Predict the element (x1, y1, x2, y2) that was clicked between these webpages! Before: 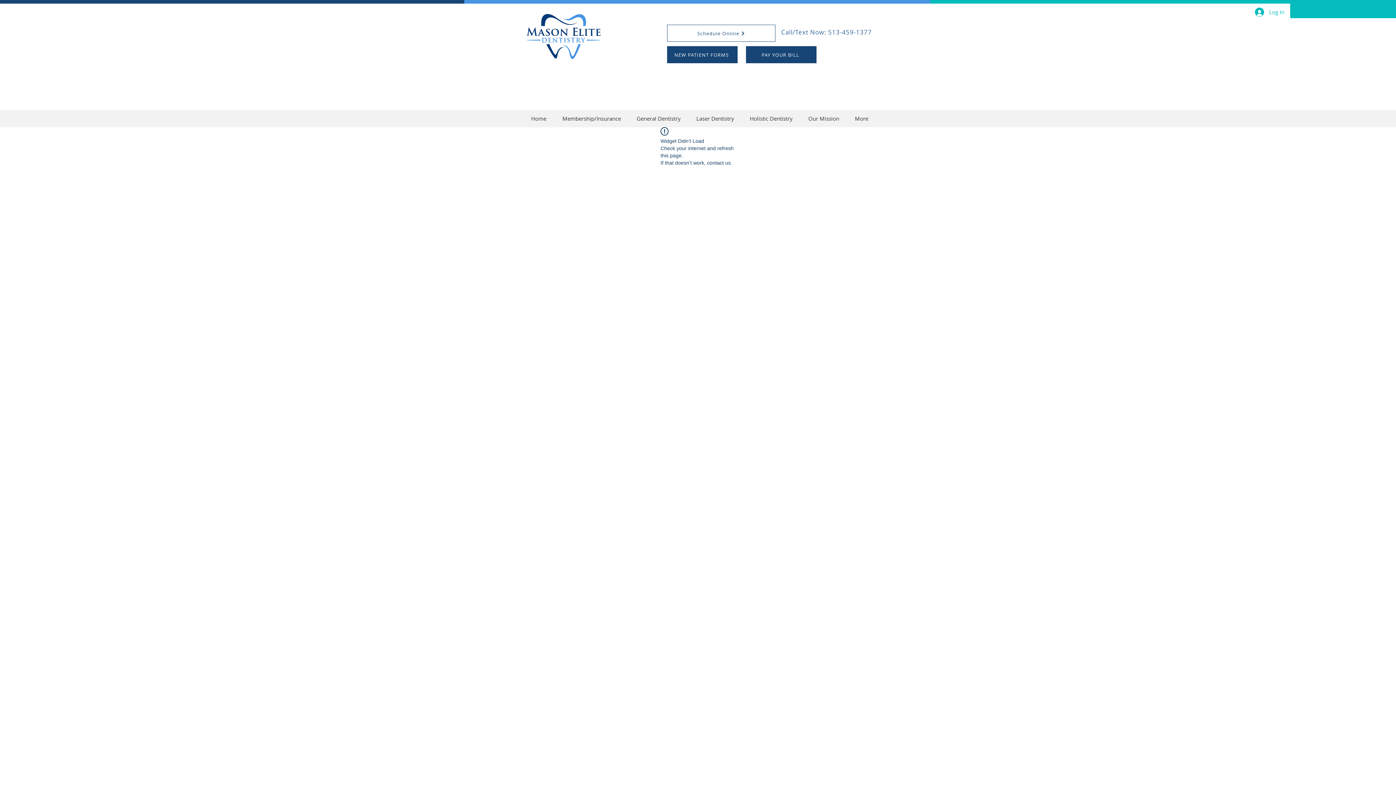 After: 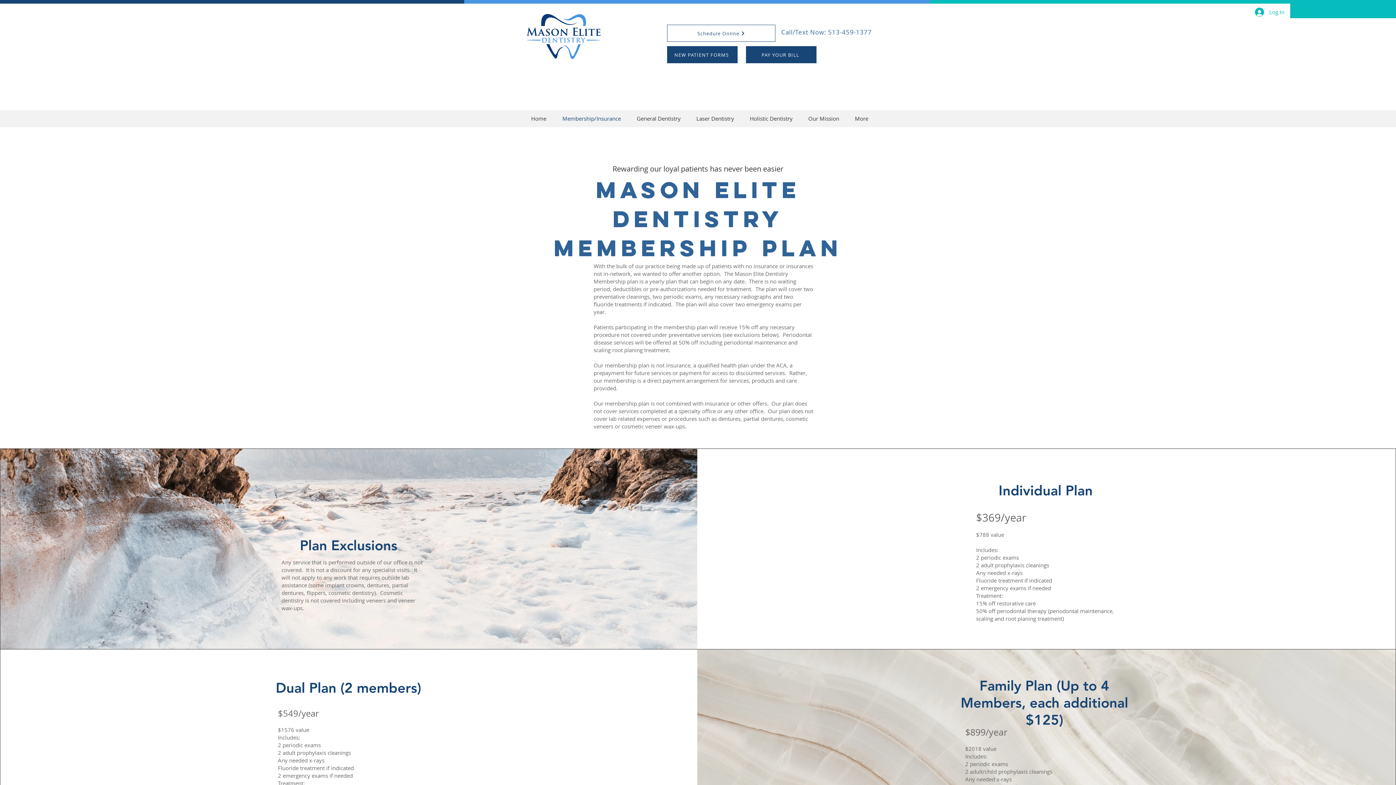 Action: label: Membership/Insurance bbox: (554, 112, 629, 124)